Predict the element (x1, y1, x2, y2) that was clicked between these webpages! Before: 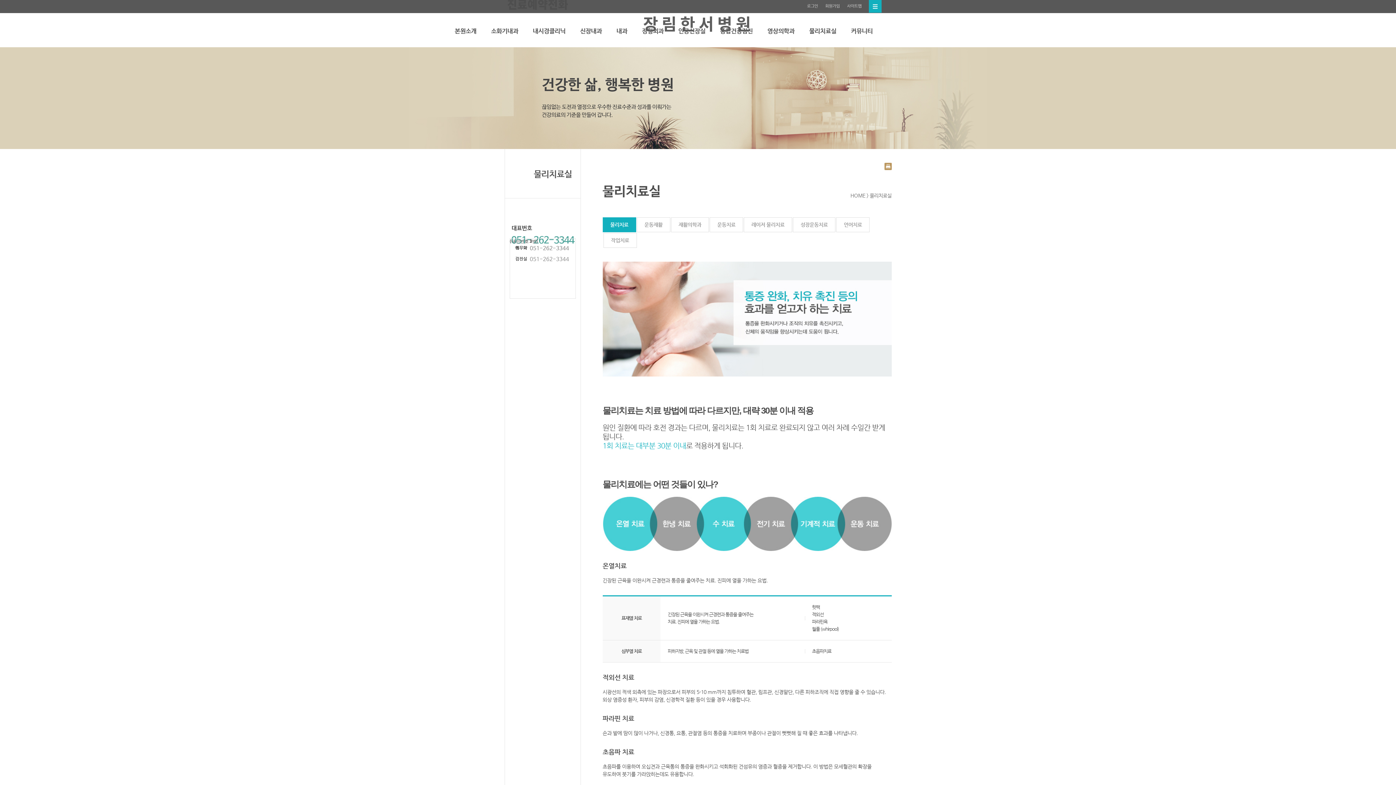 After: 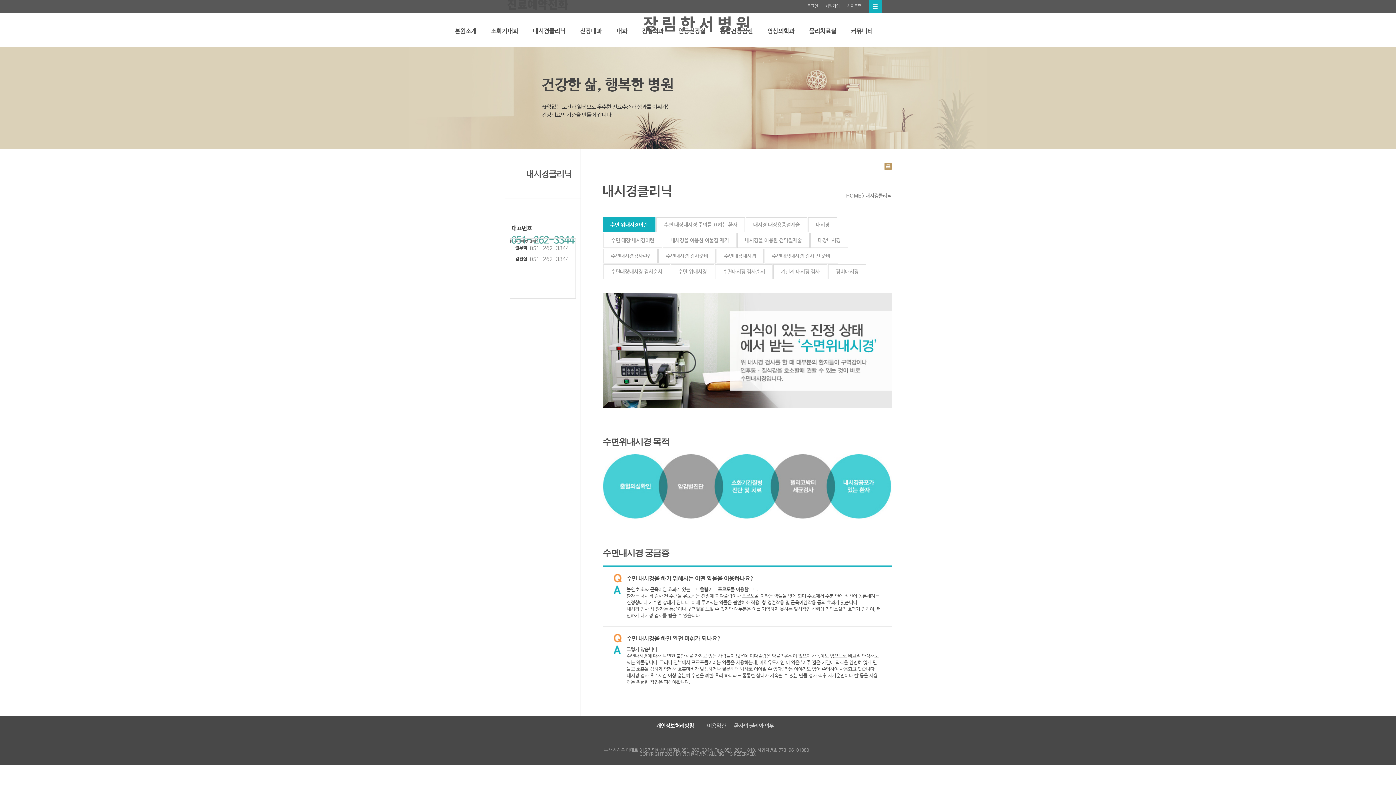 Action: bbox: (525, 21, 573, 48) label: 내시경클리닉